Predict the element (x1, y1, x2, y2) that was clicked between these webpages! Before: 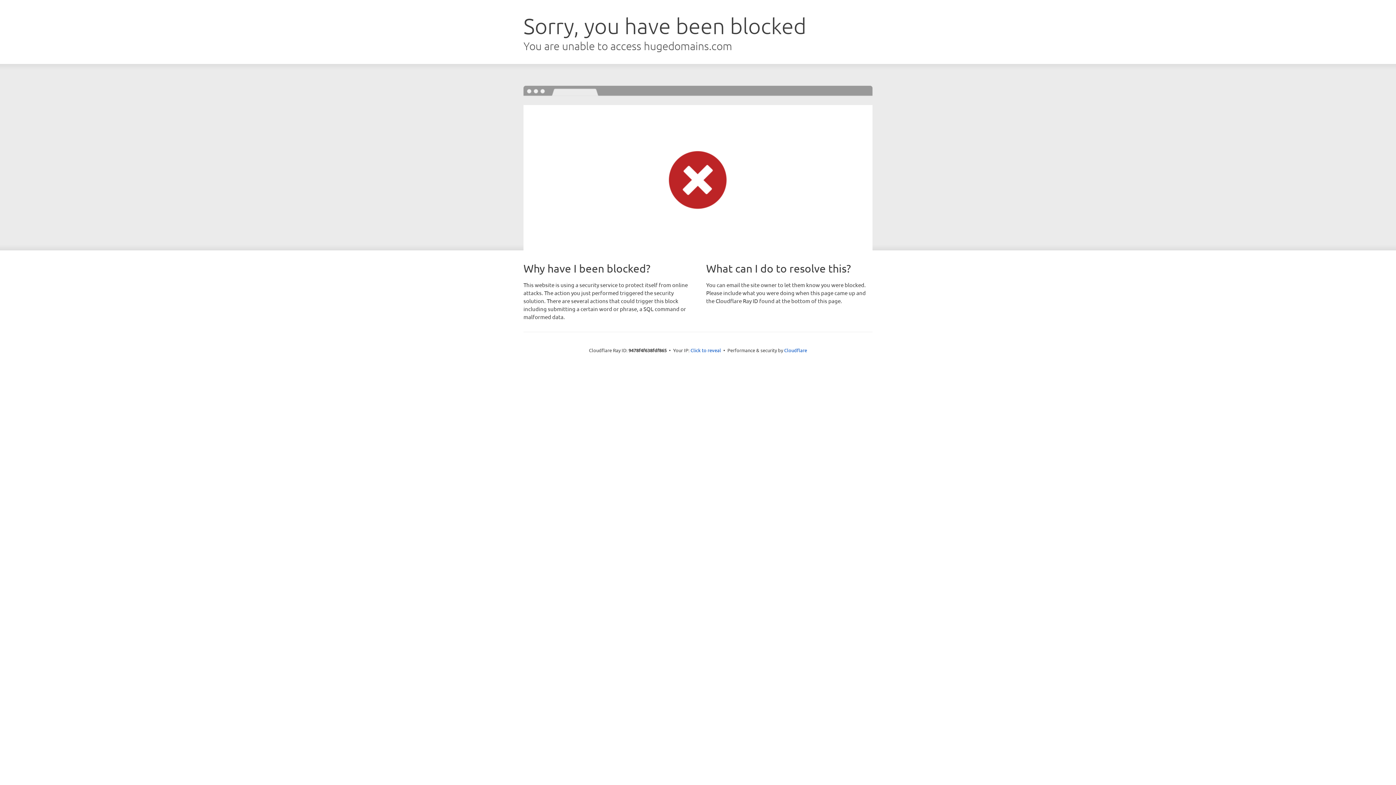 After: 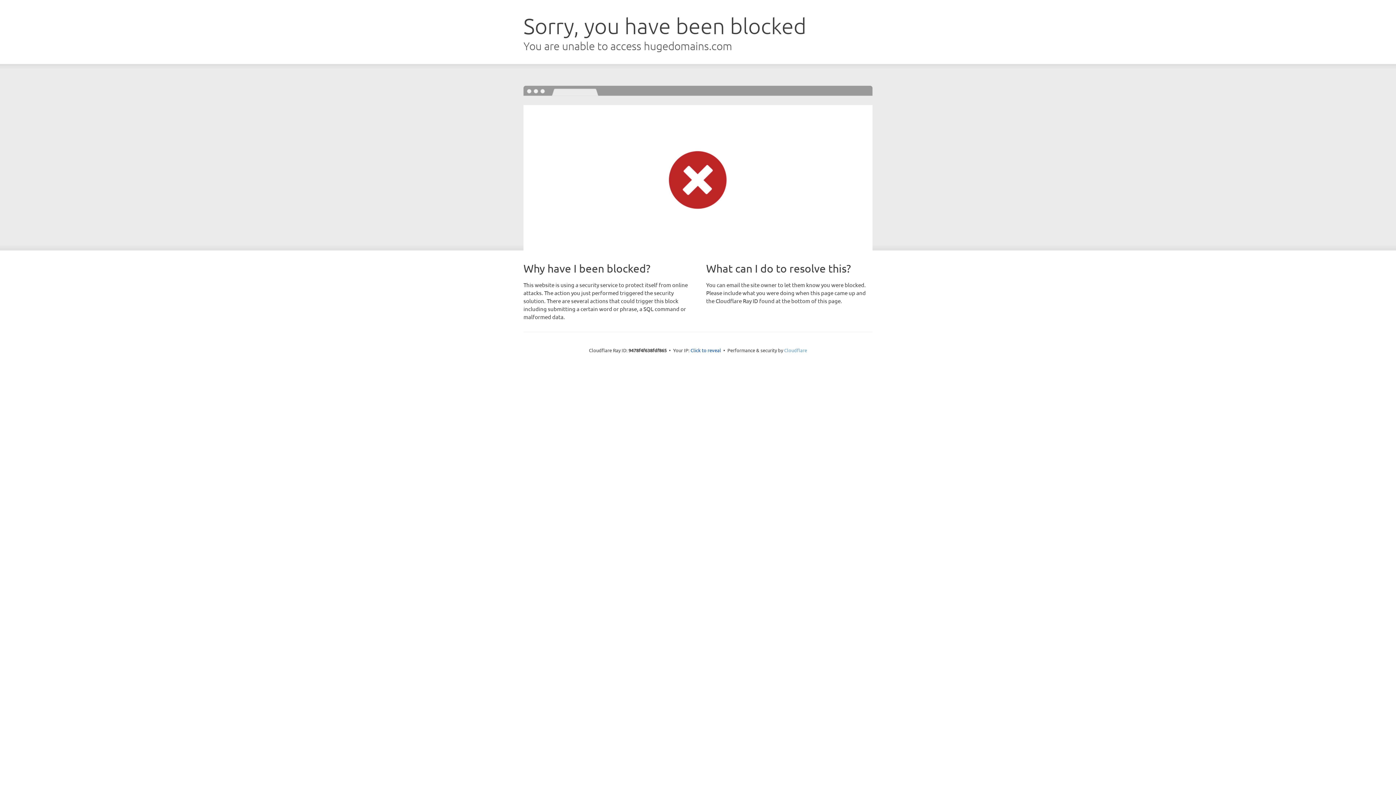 Action: bbox: (784, 347, 807, 353) label: Cloudflare